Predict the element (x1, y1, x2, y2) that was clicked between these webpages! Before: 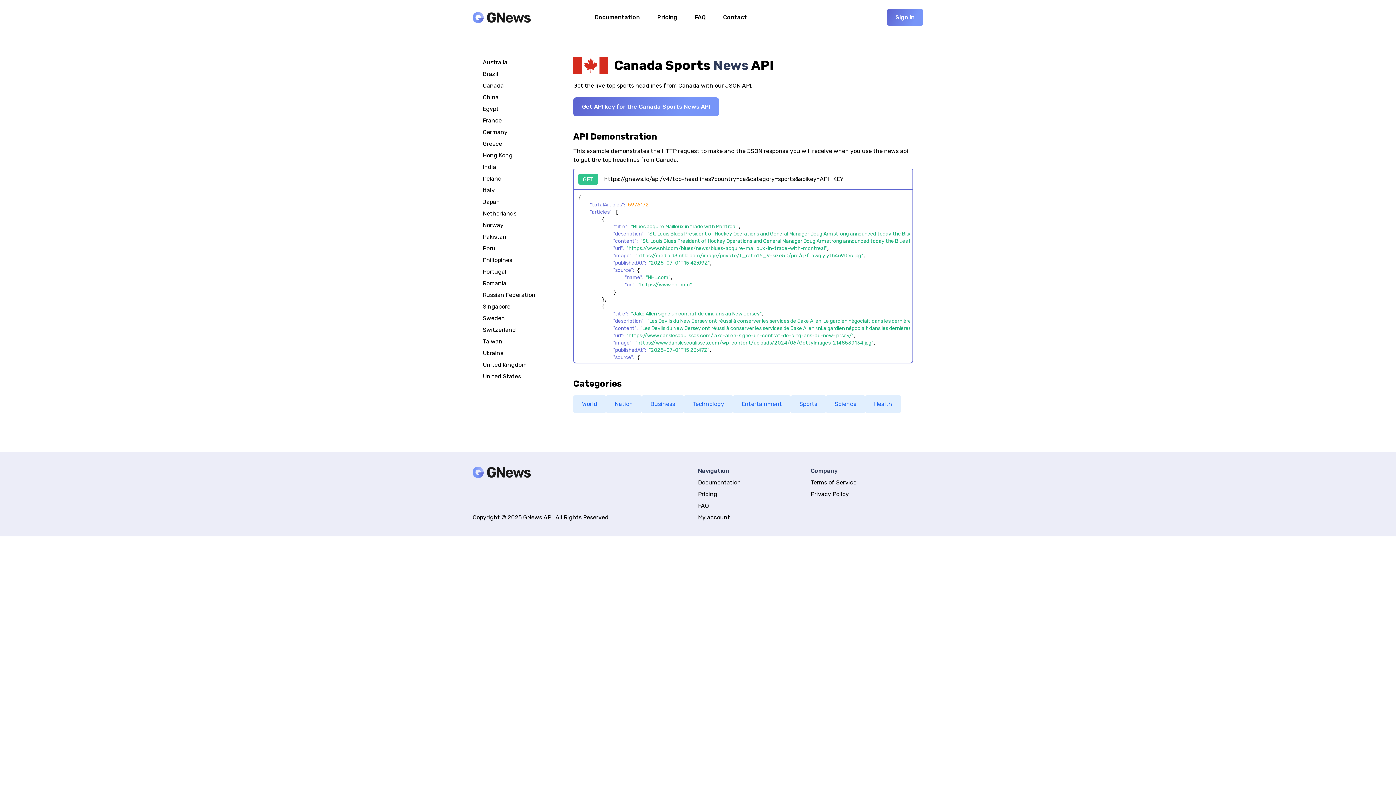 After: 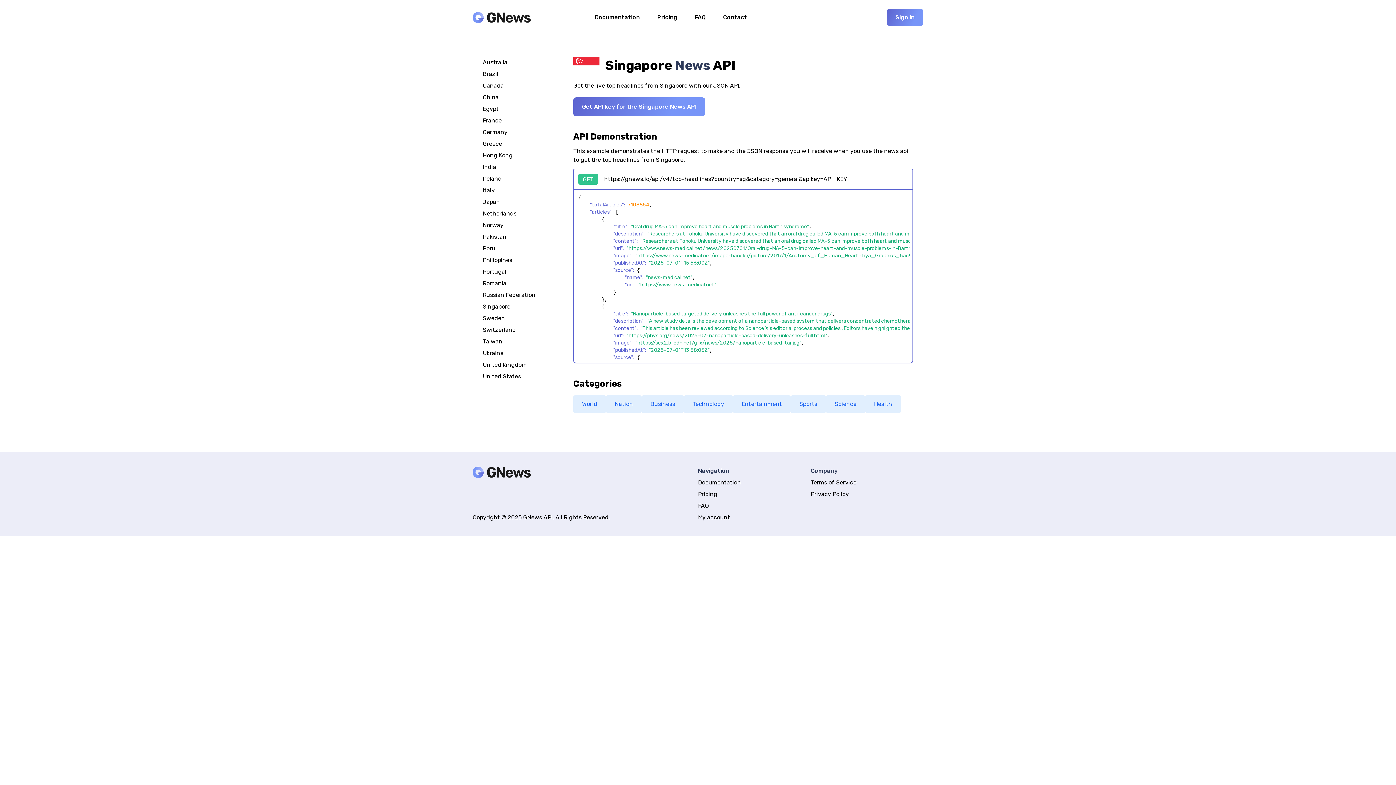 Action: bbox: (482, 303, 510, 310) label: Singapore